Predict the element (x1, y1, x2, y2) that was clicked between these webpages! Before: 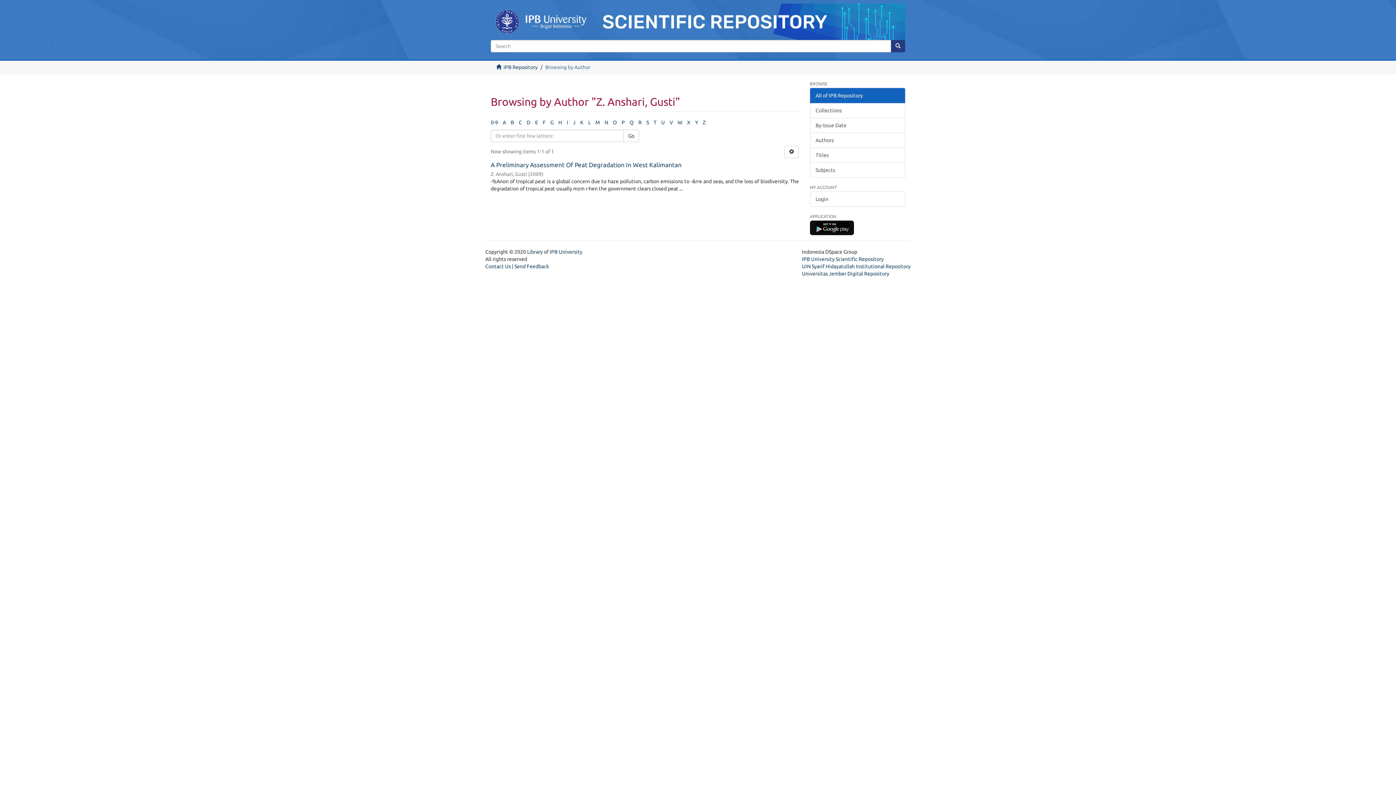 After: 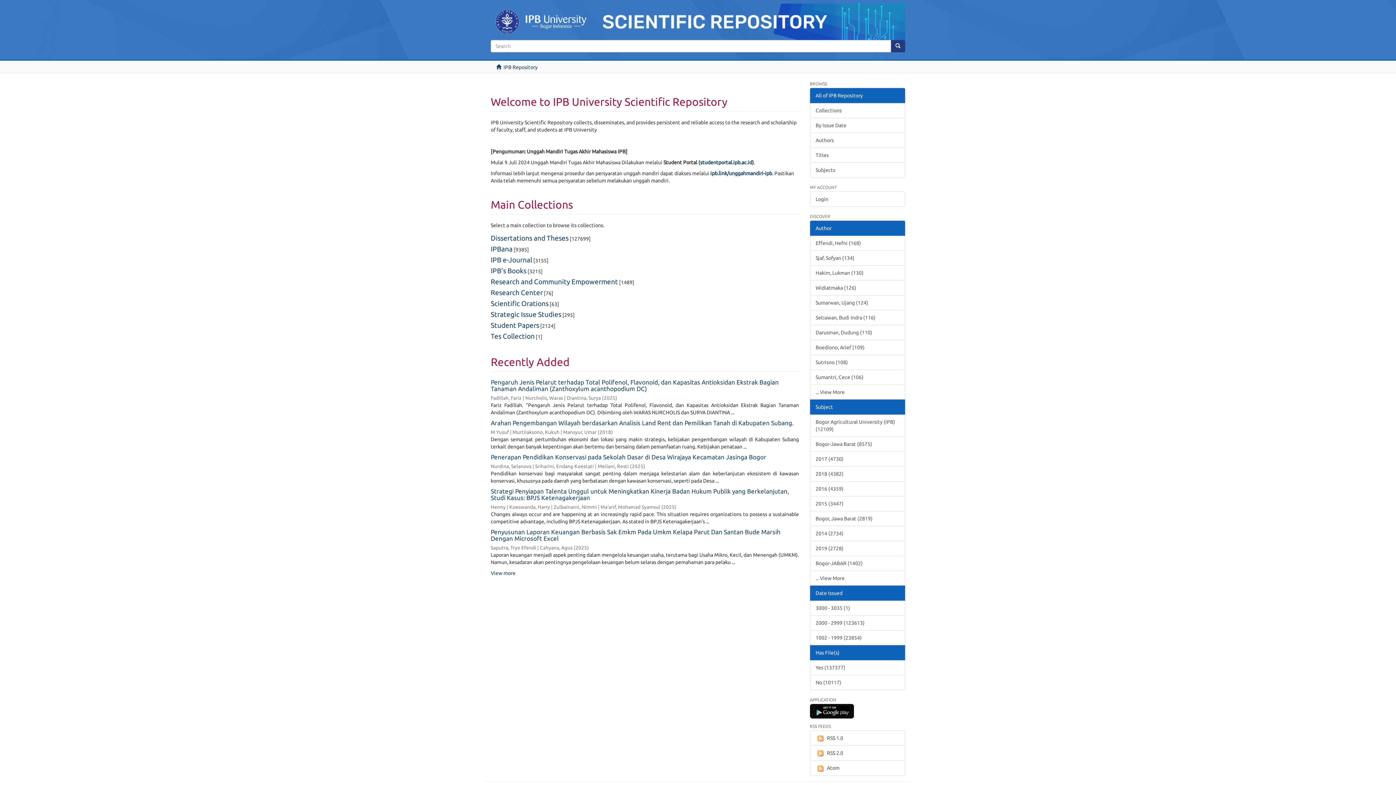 Action: label: IPB University Scientific Repository bbox: (802, 256, 884, 262)